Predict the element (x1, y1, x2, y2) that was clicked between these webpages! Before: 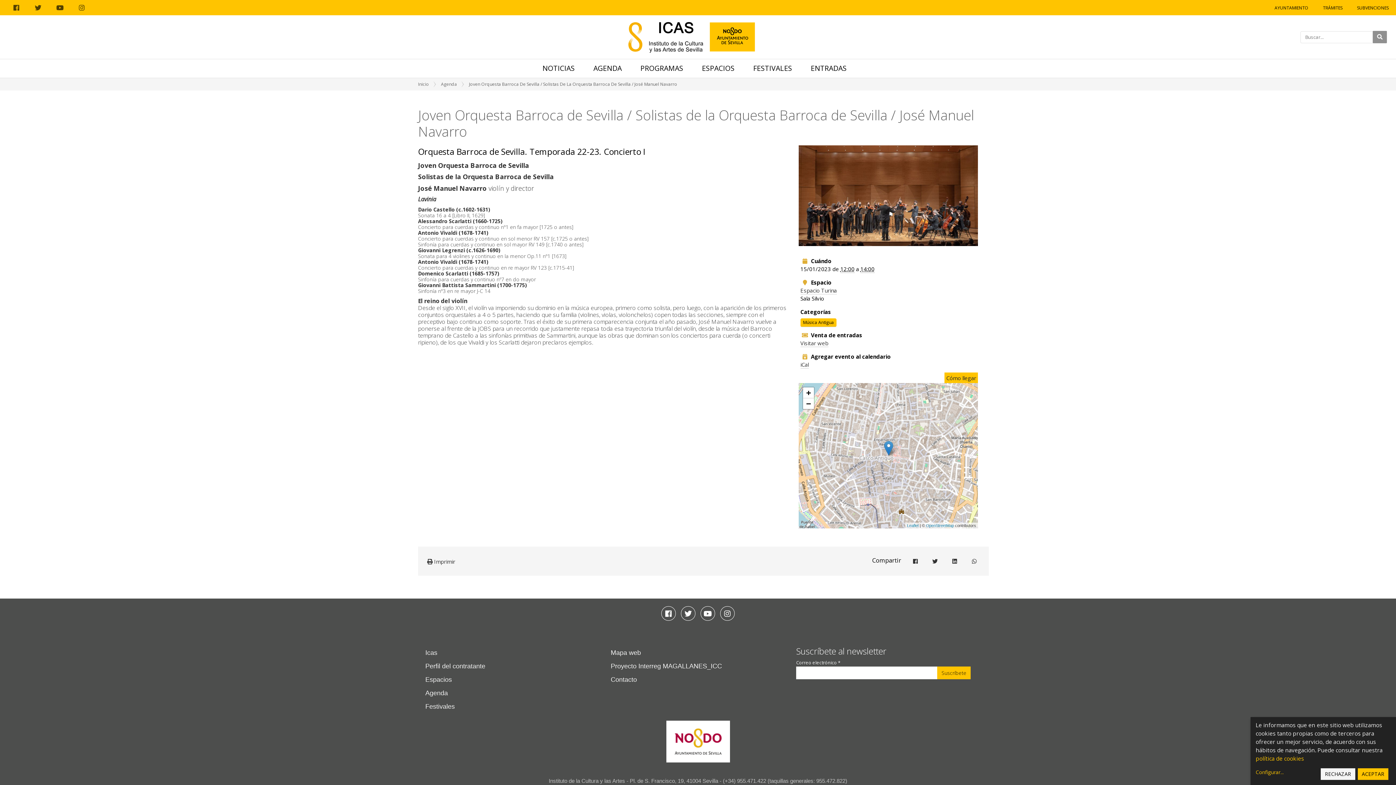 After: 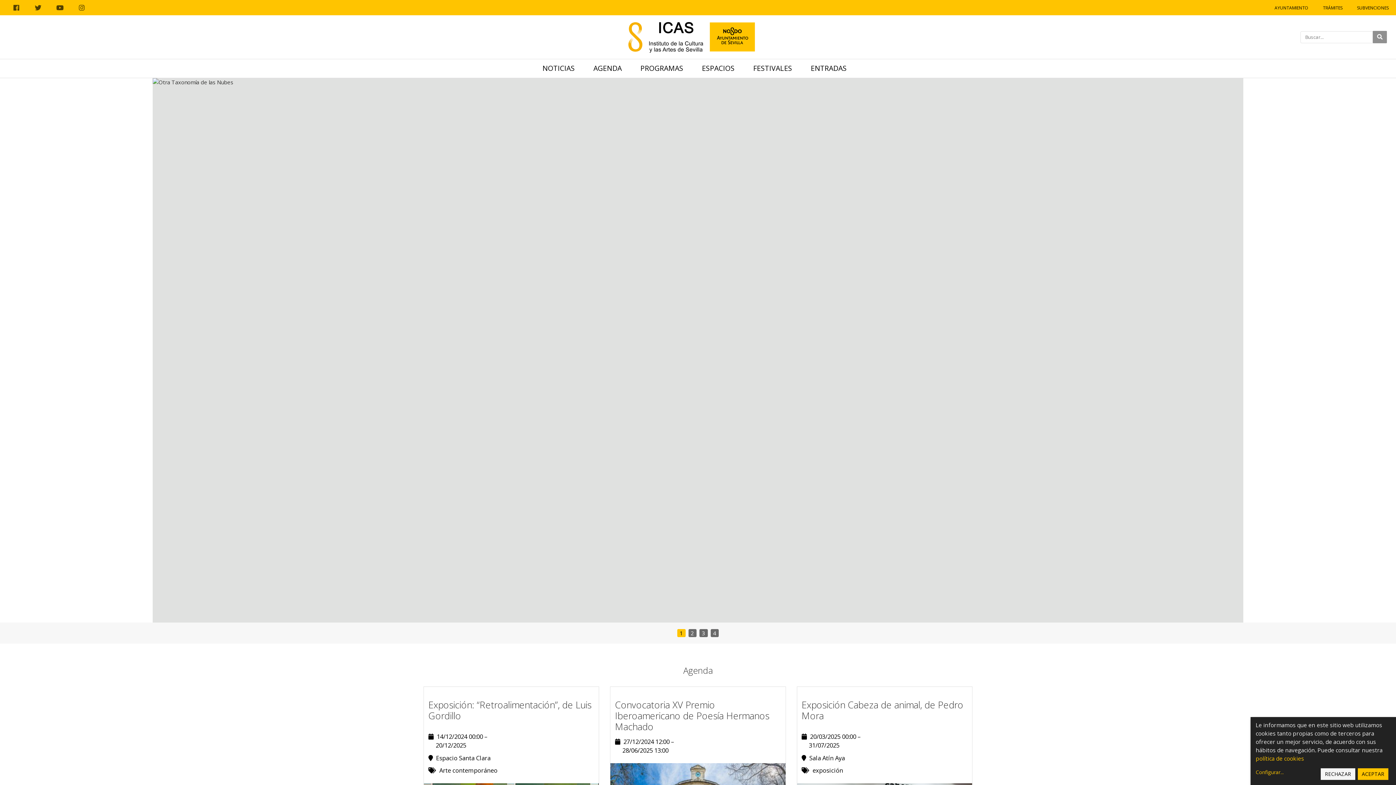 Action: bbox: (666, 737, 730, 744)